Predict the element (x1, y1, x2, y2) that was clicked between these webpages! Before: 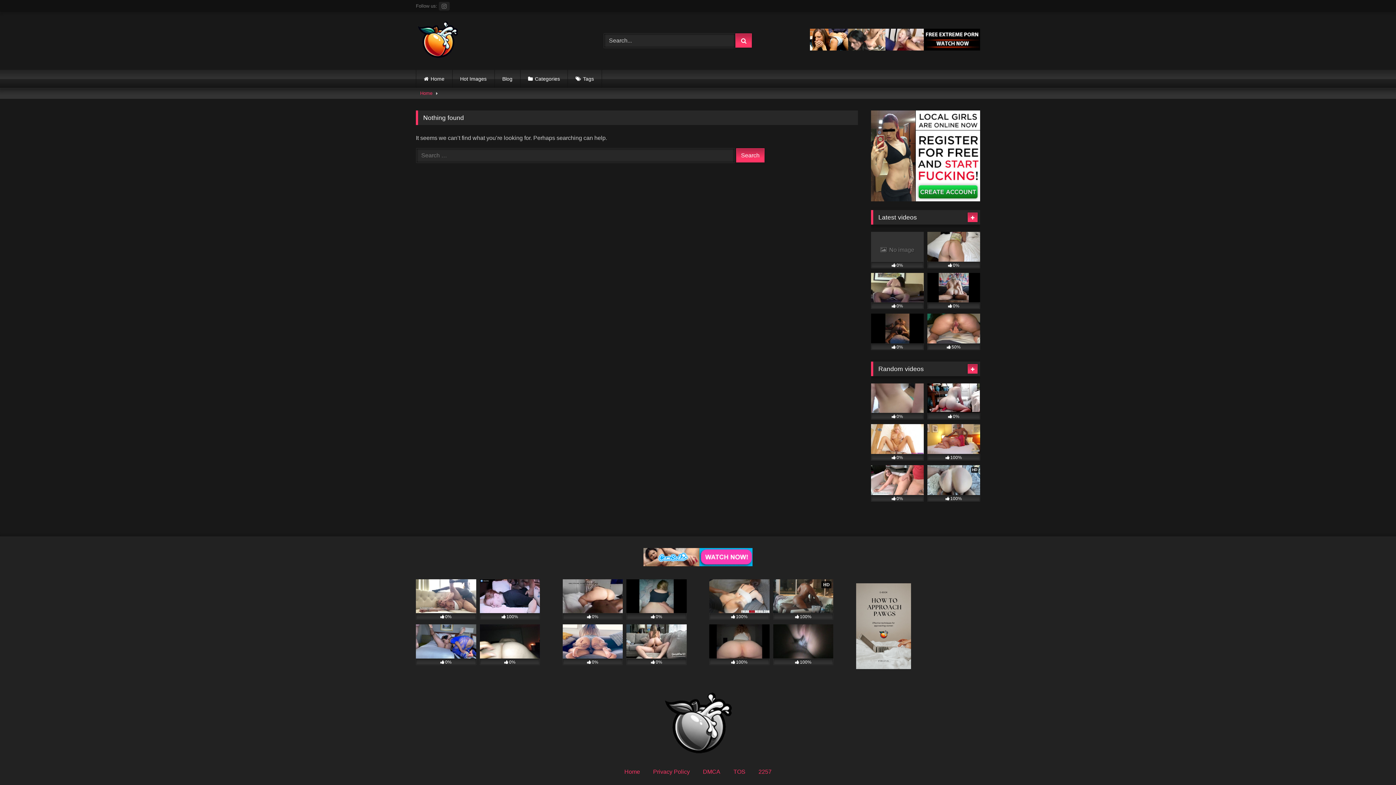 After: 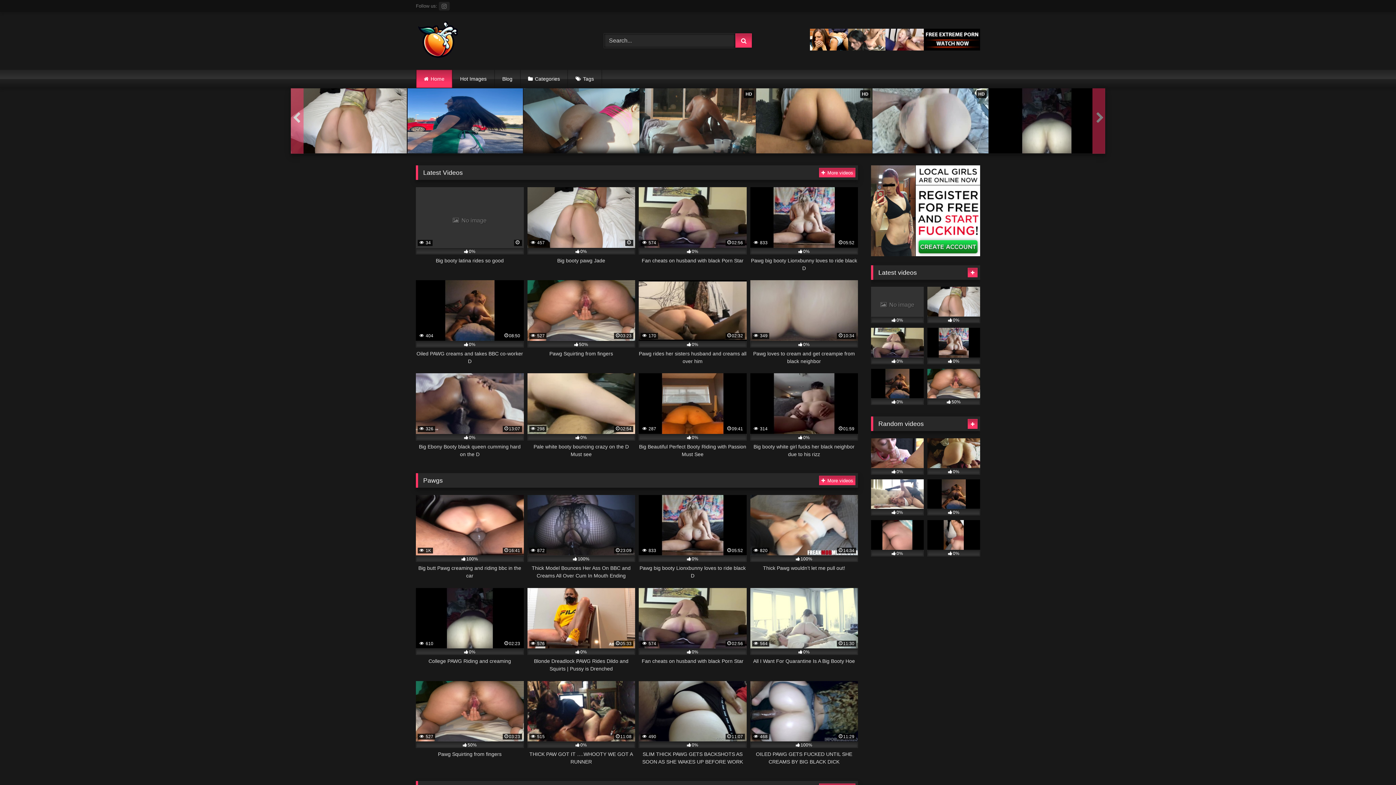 Action: bbox: (416, 69, 452, 87) label: Home